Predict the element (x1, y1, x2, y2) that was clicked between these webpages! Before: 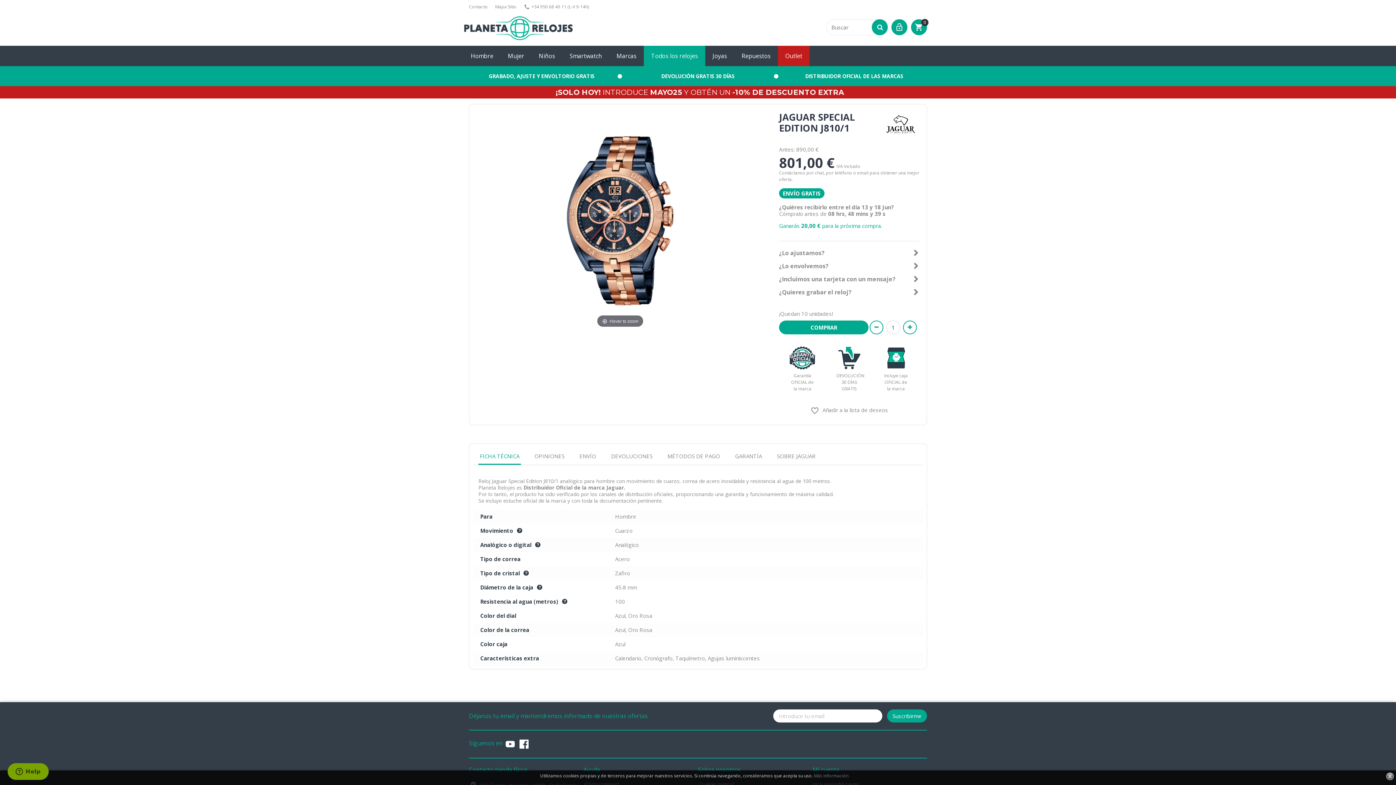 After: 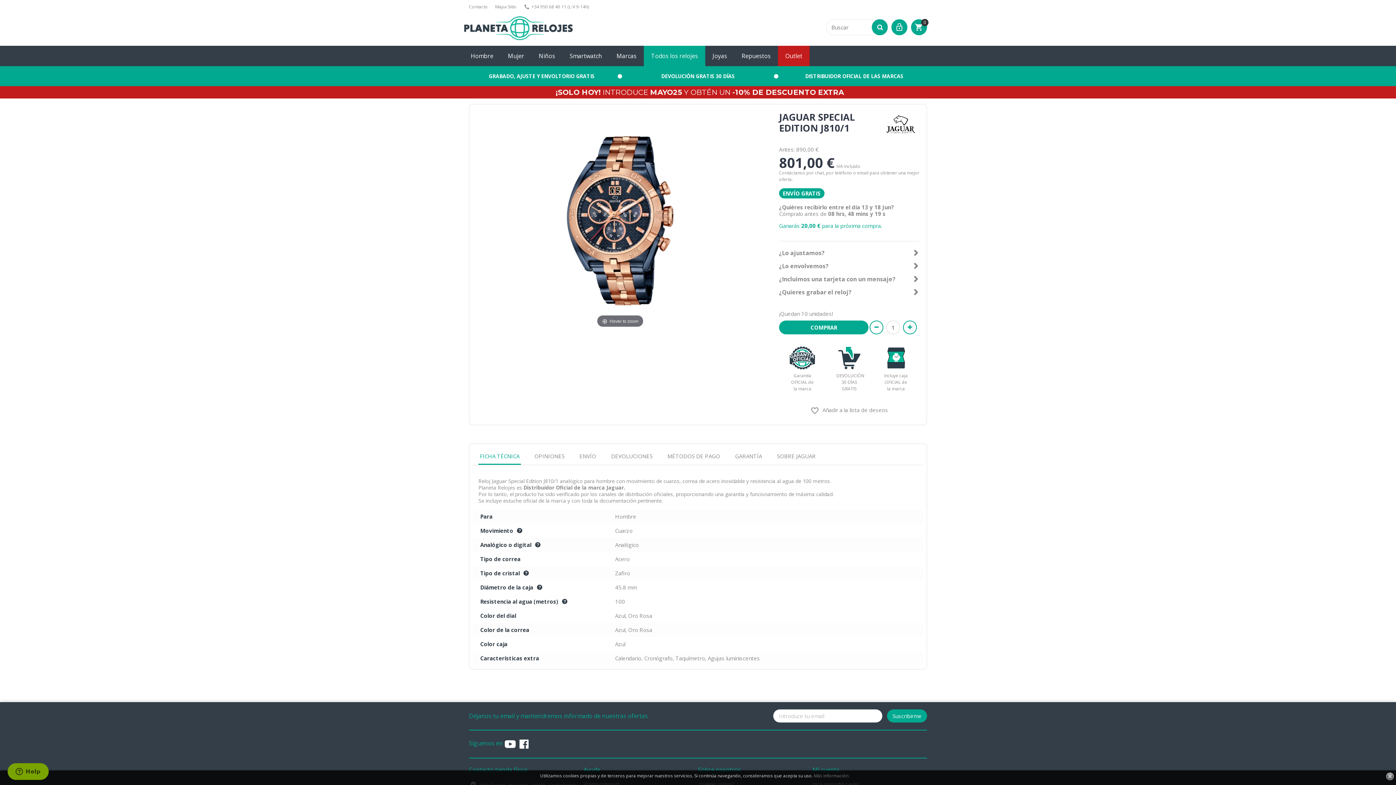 Action: bbox: (504, 738, 516, 750)